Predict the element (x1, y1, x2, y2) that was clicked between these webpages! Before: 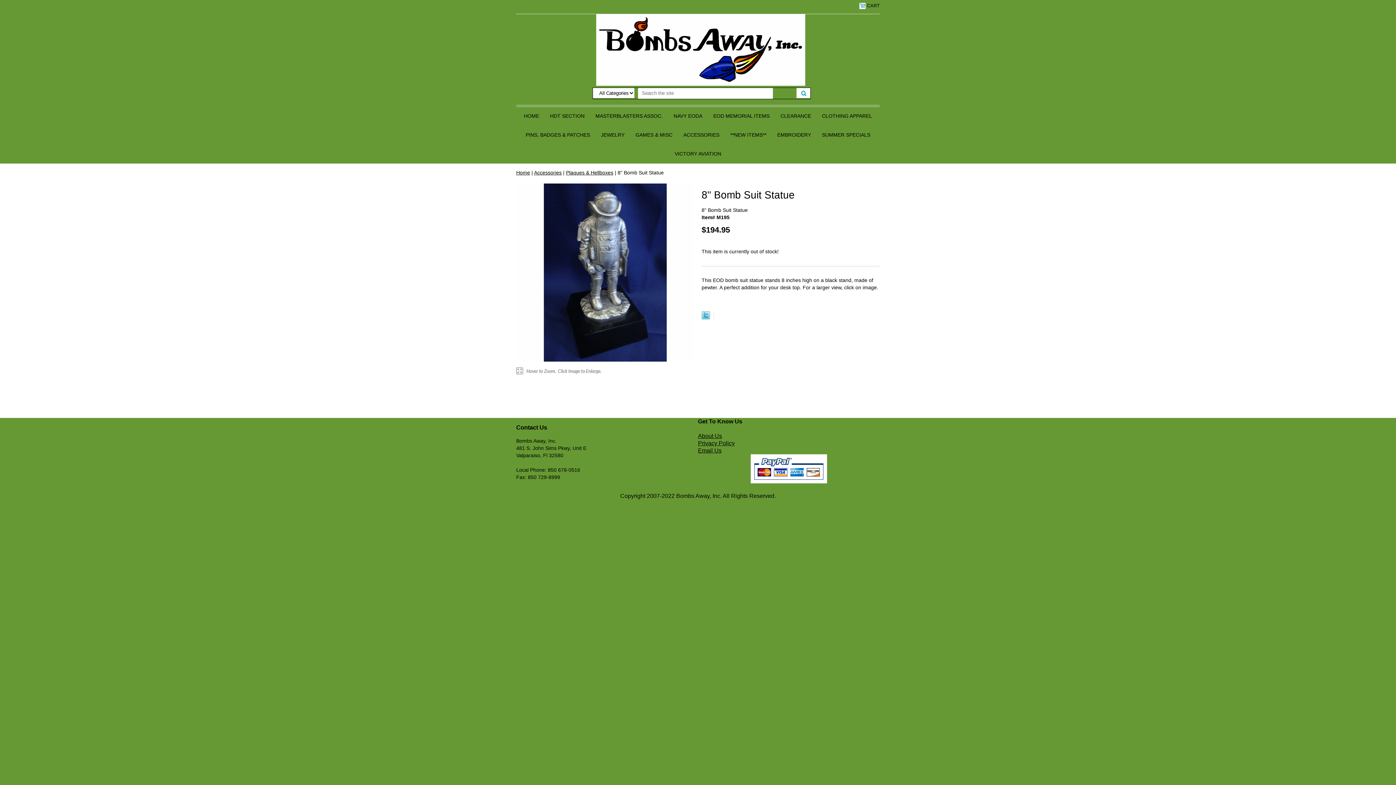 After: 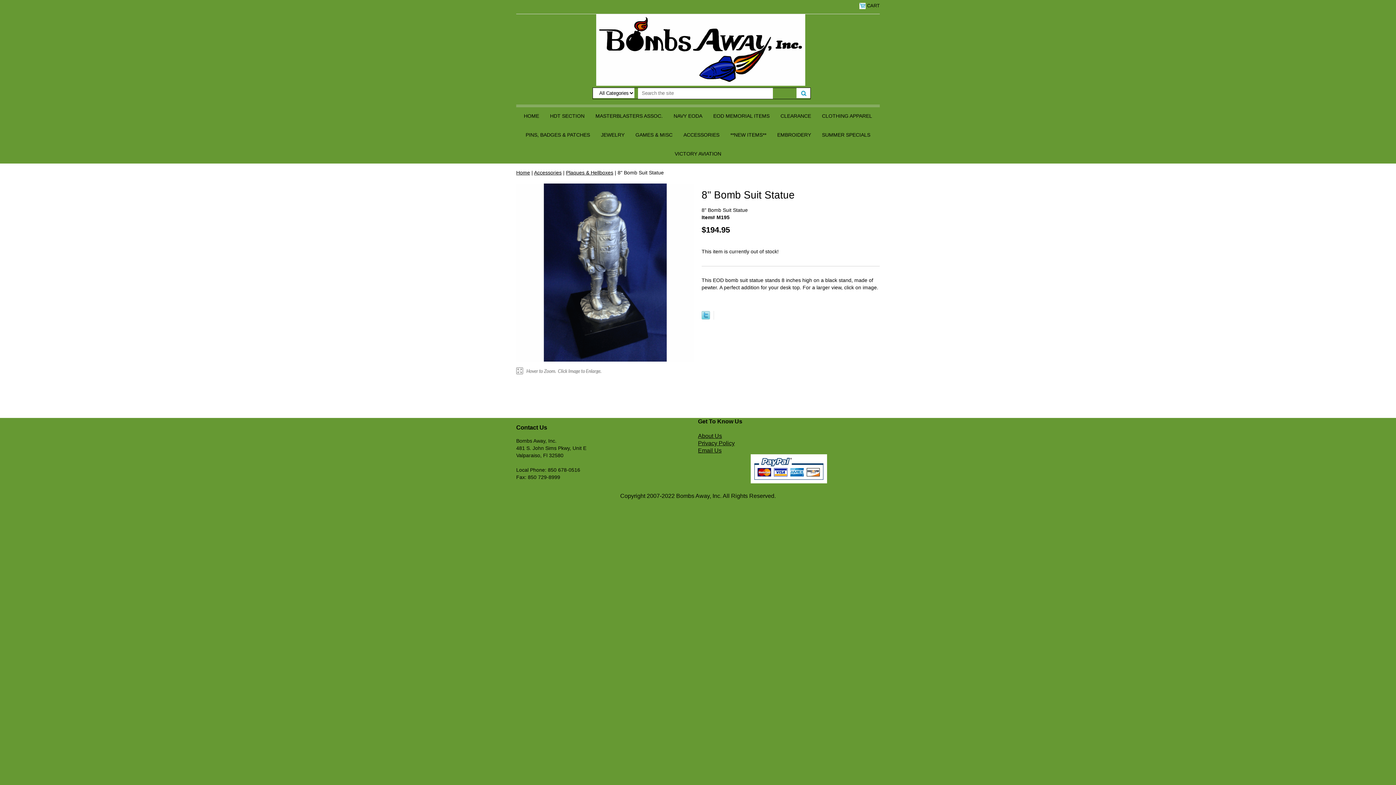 Action: bbox: (698, 447, 721, 453) label: Email Us